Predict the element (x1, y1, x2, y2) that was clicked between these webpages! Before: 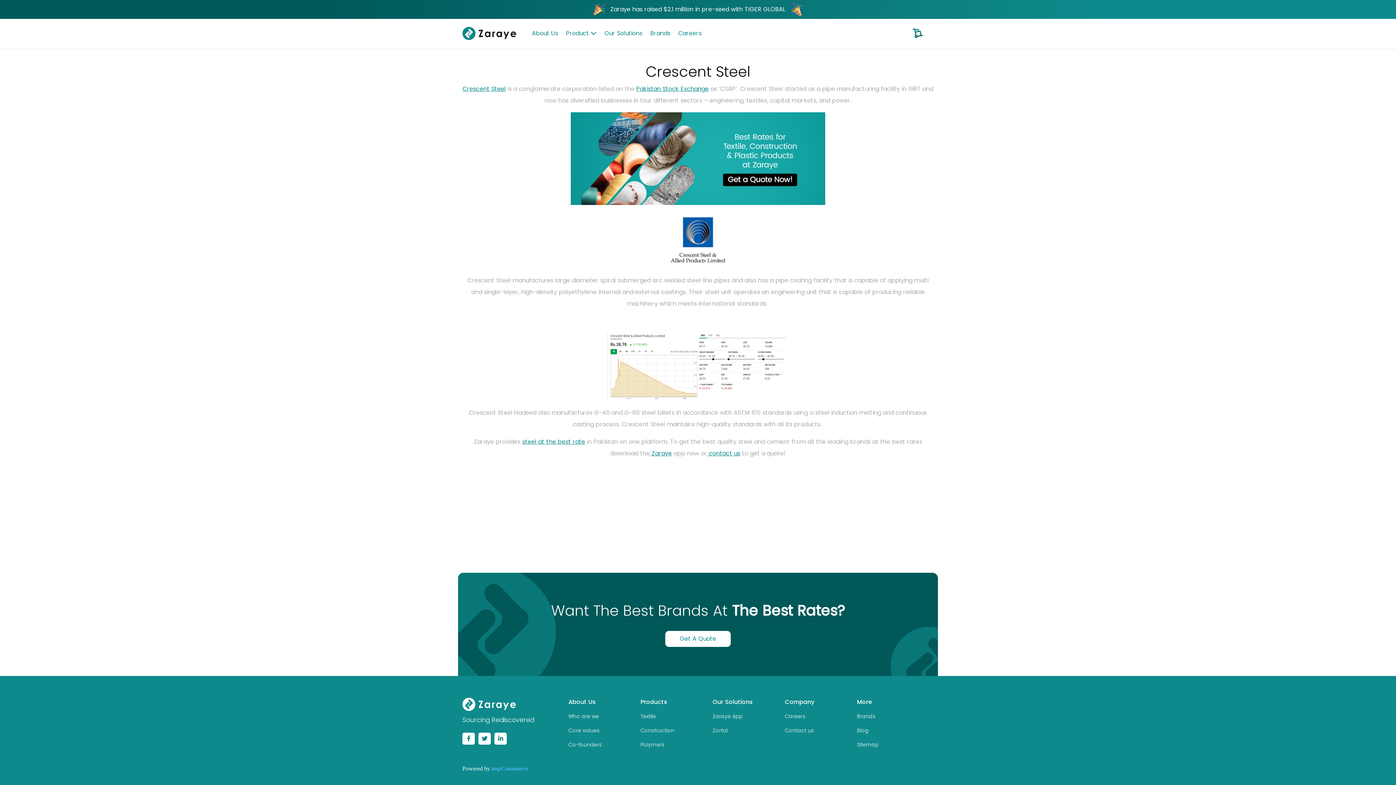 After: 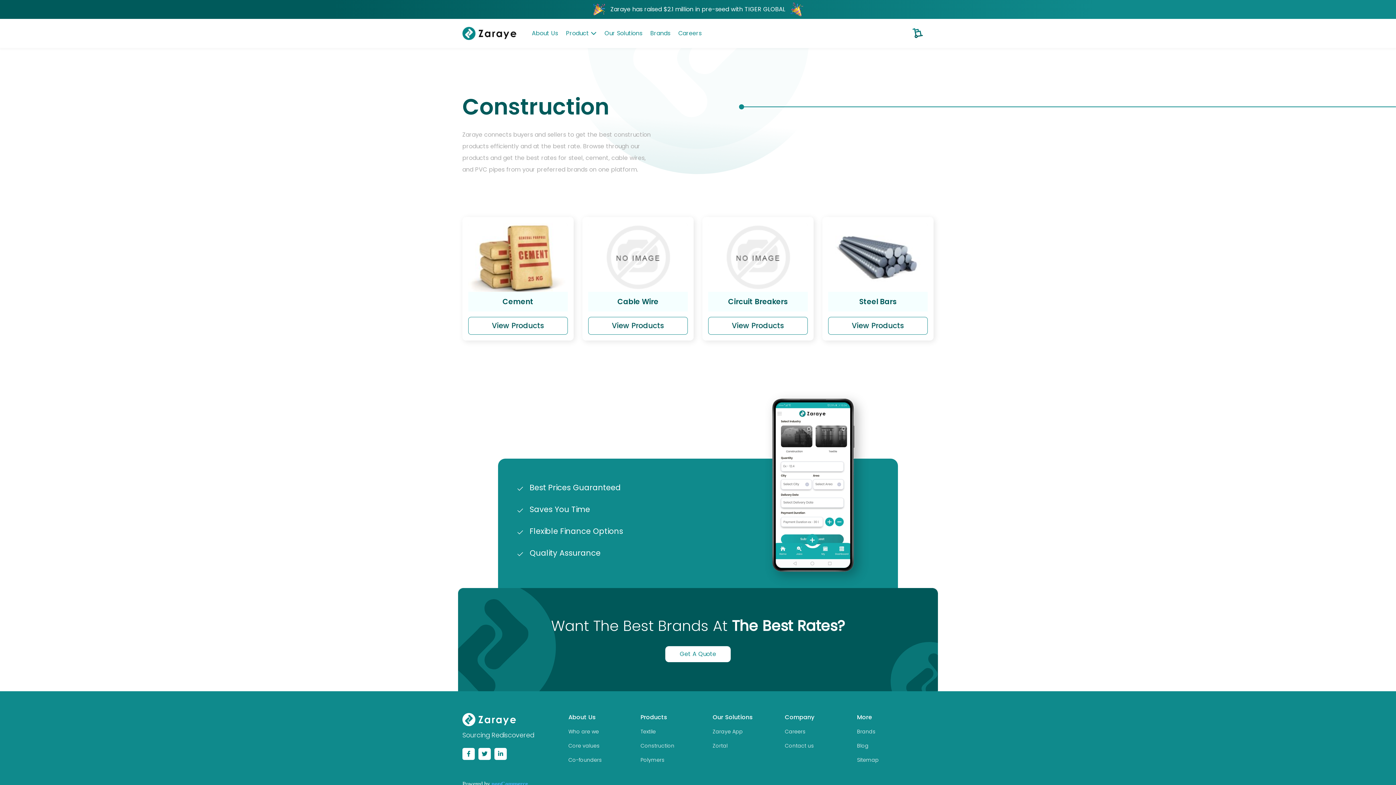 Action: label: Construction bbox: (640, 727, 674, 734)